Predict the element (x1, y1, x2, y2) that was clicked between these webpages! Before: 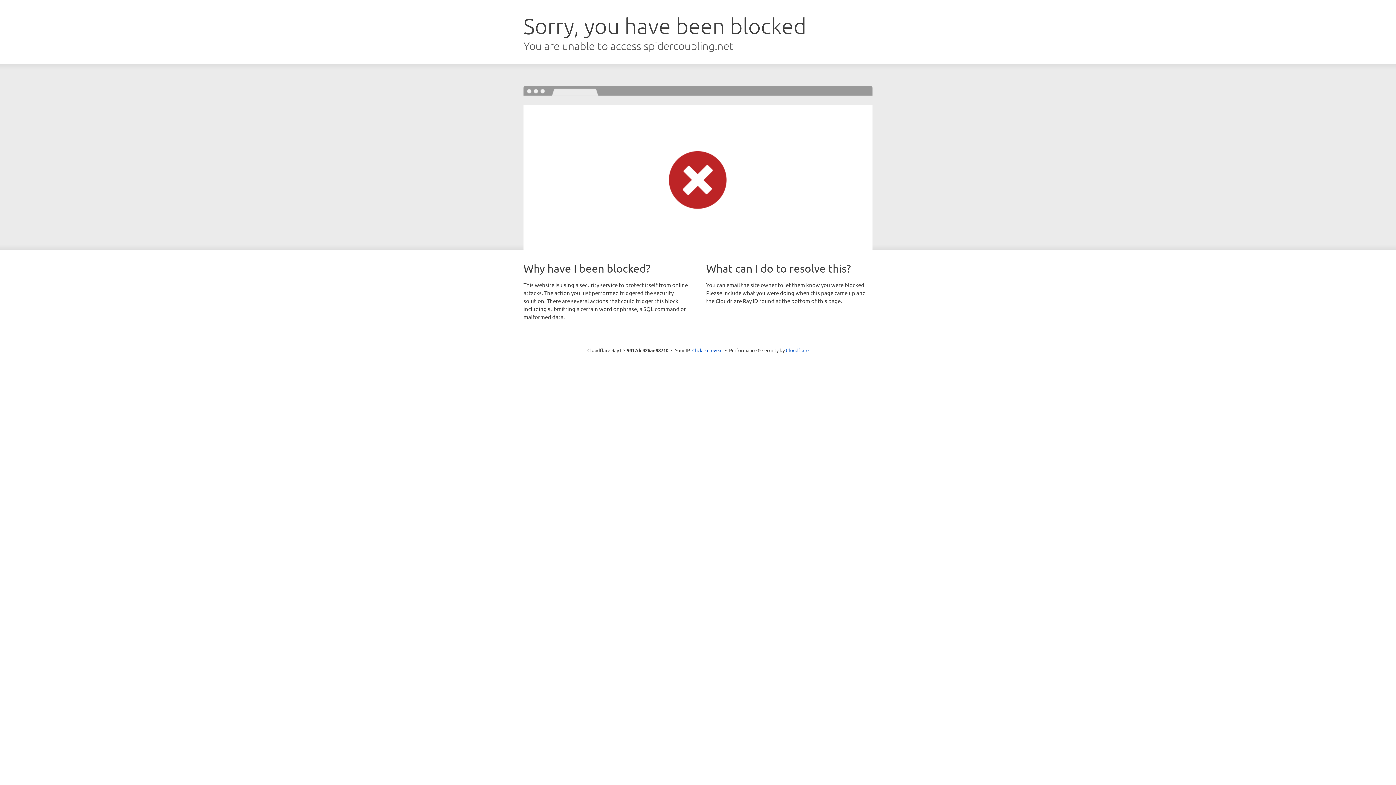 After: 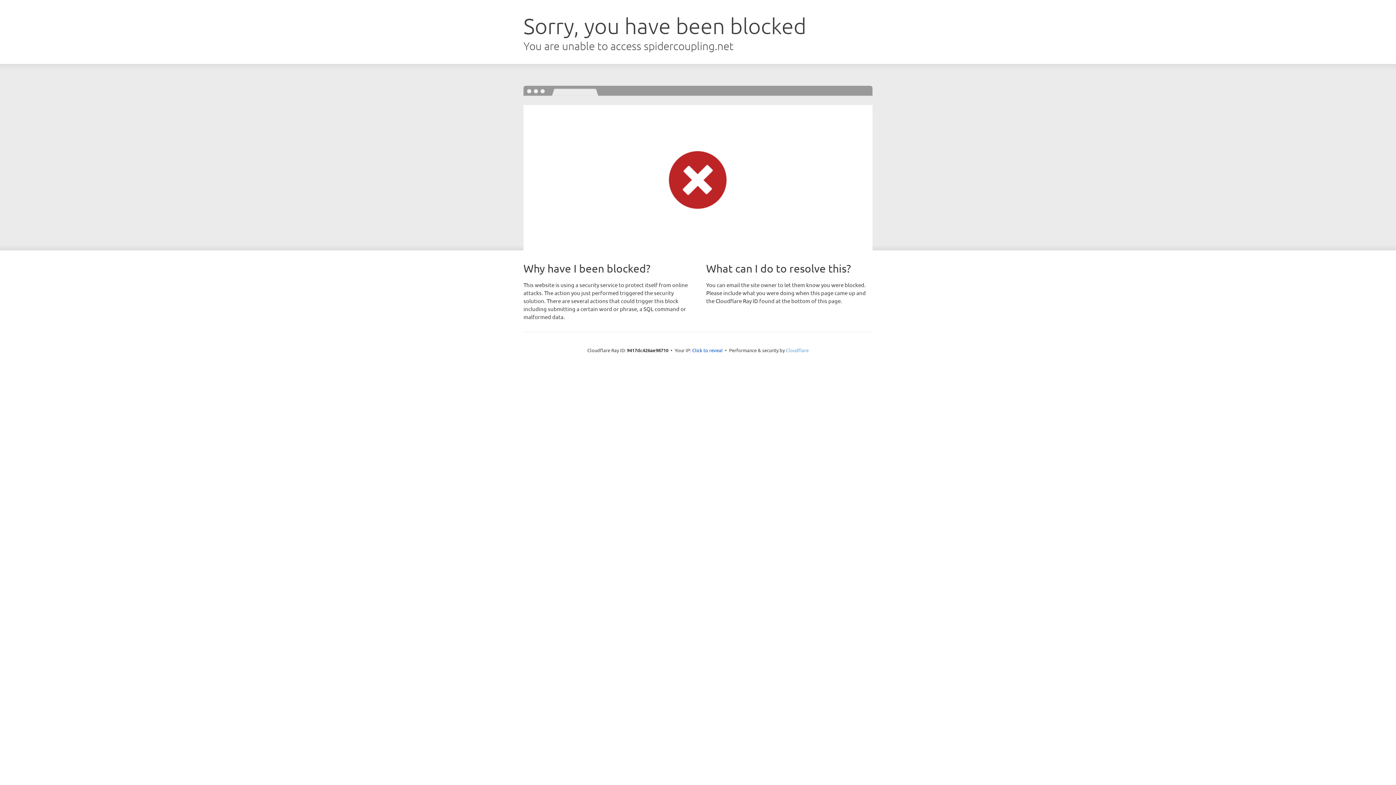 Action: bbox: (786, 347, 808, 353) label: Cloudflare